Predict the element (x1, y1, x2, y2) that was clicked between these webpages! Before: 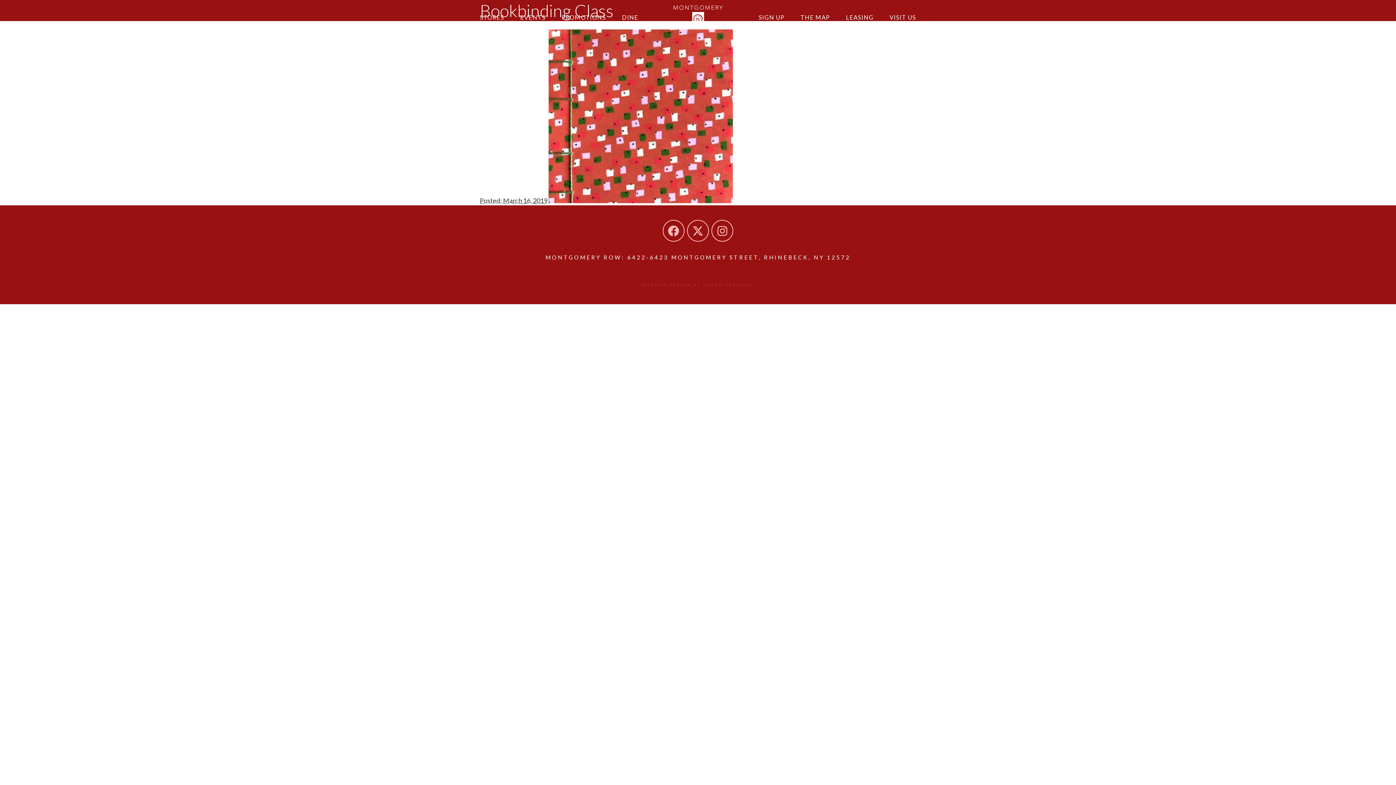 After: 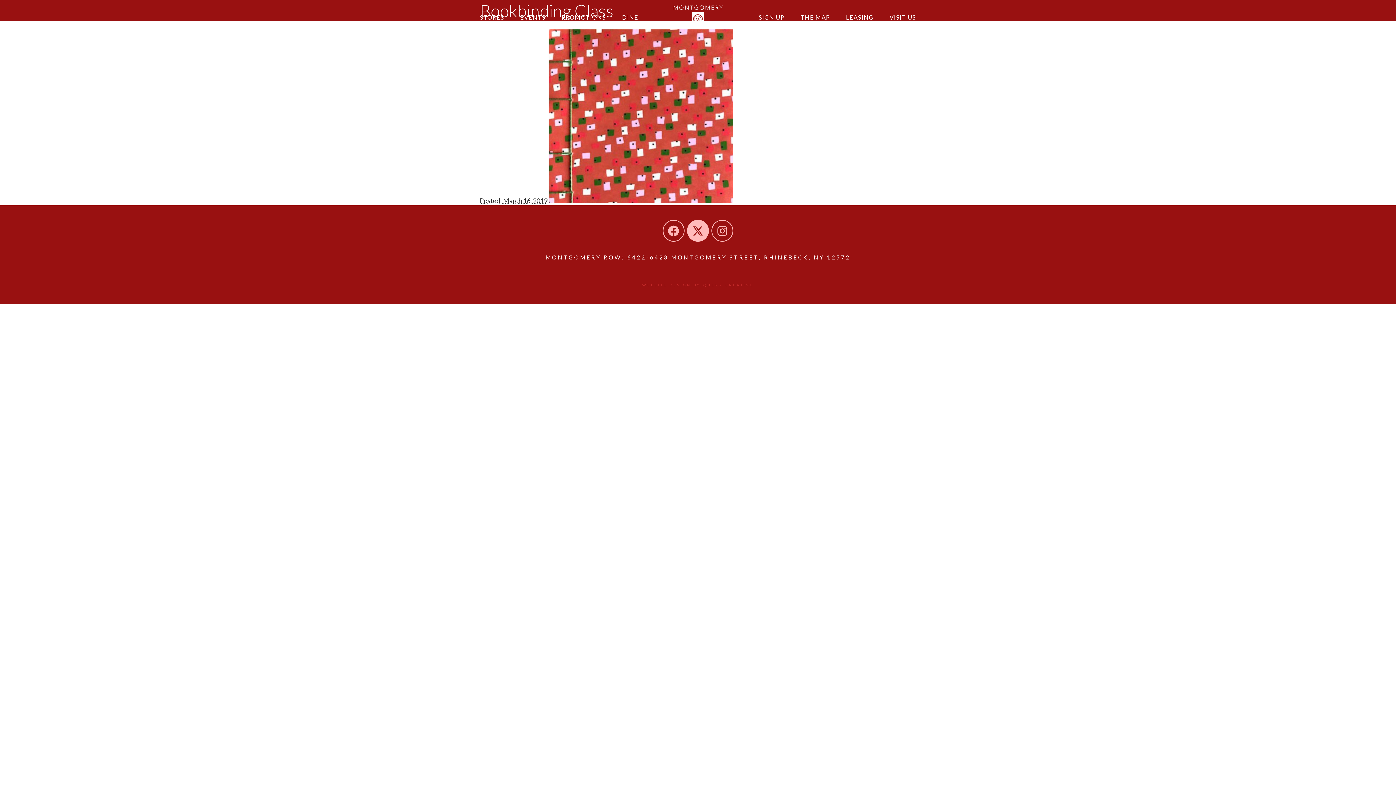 Action: bbox: (687, 229, 709, 236)